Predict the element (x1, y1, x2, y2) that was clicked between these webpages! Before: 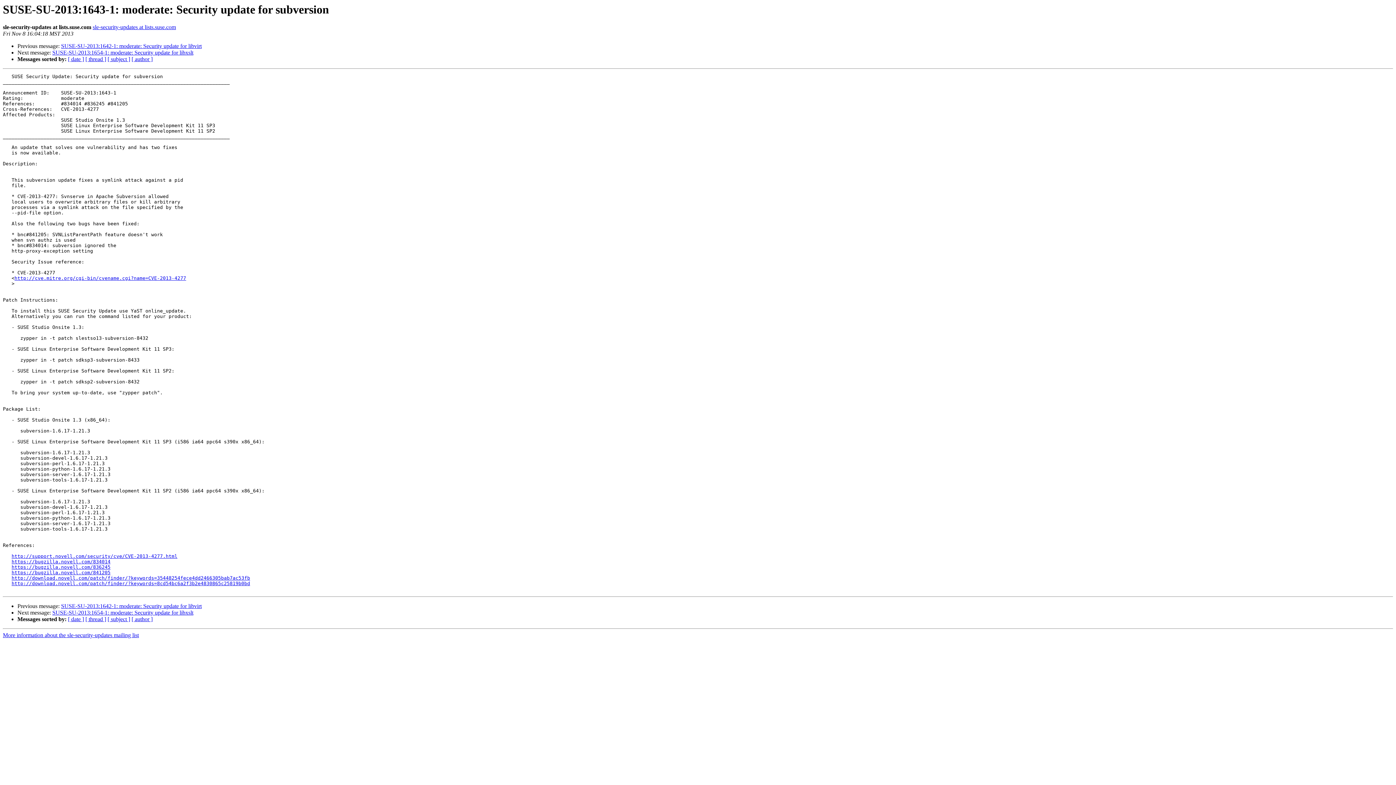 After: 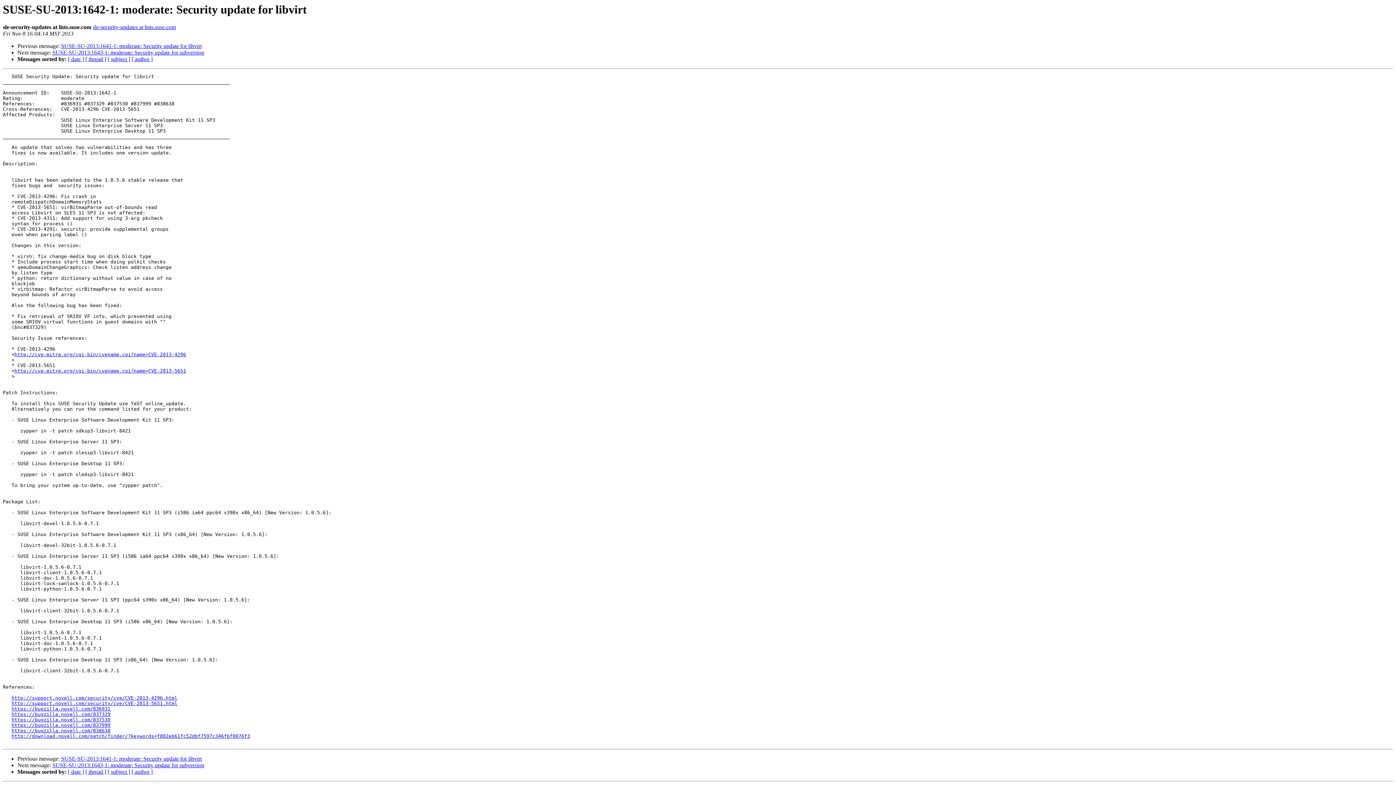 Action: label: SUSE-SU-2013:1642-1: moderate: Security update for libvirt bbox: (61, 43, 201, 49)